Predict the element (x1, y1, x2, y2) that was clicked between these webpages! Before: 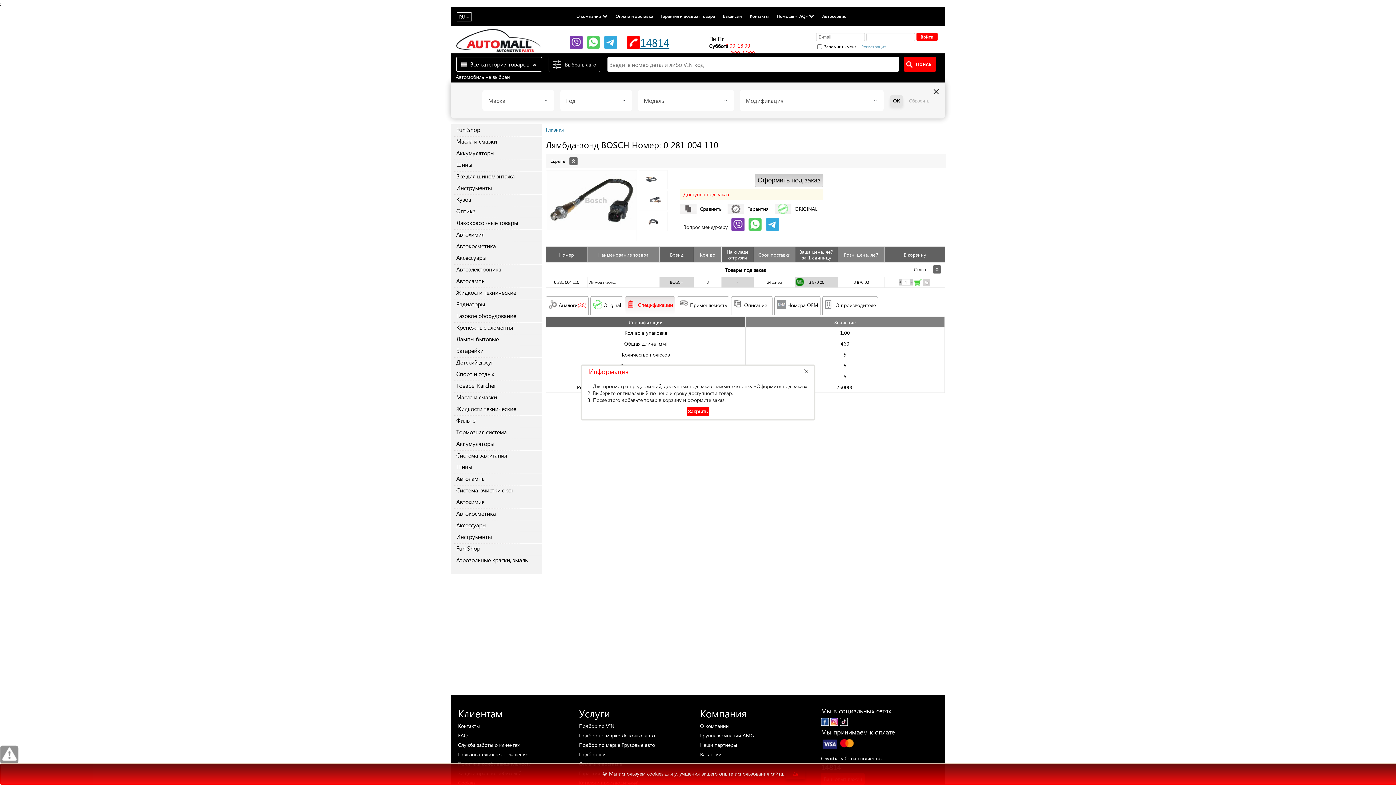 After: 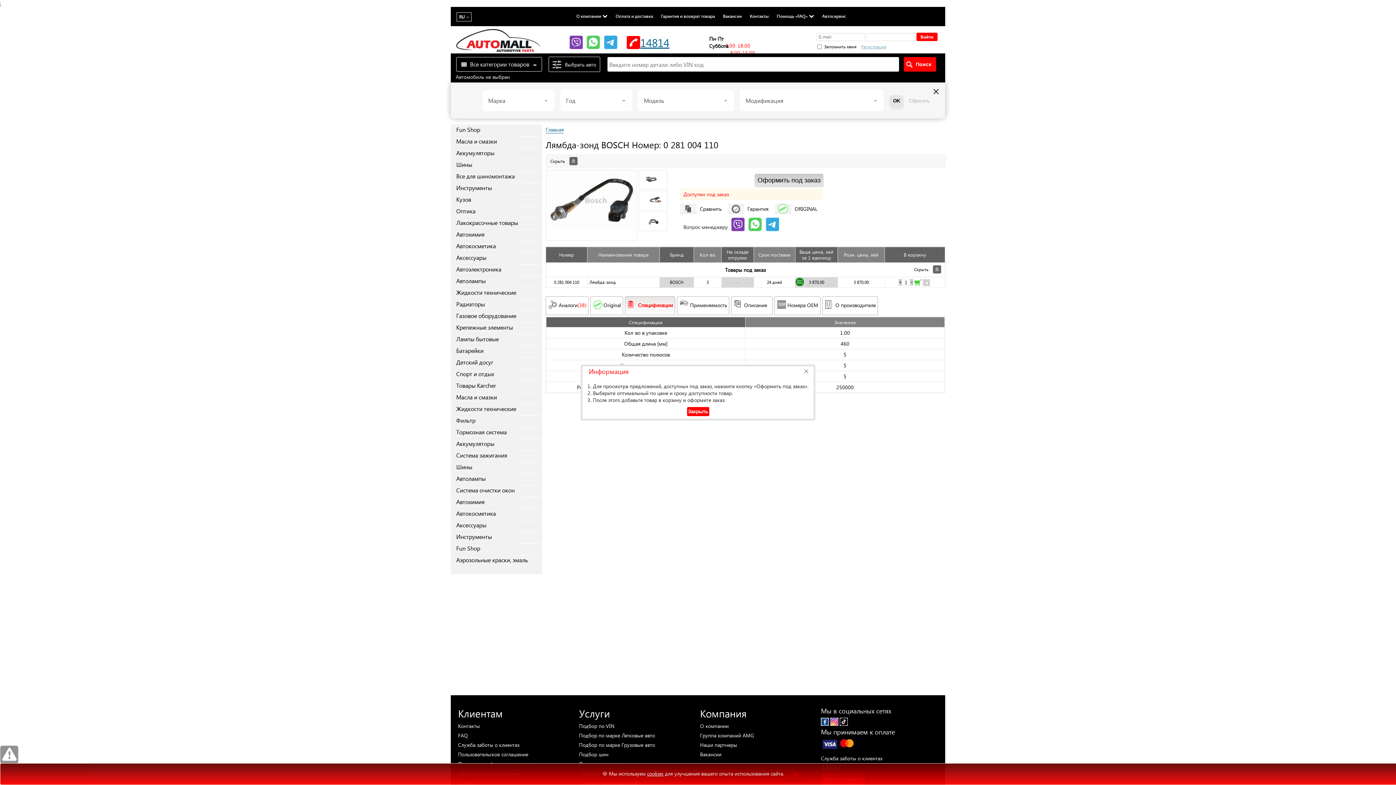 Action: bbox: (647, 770, 663, 777) label: cookies